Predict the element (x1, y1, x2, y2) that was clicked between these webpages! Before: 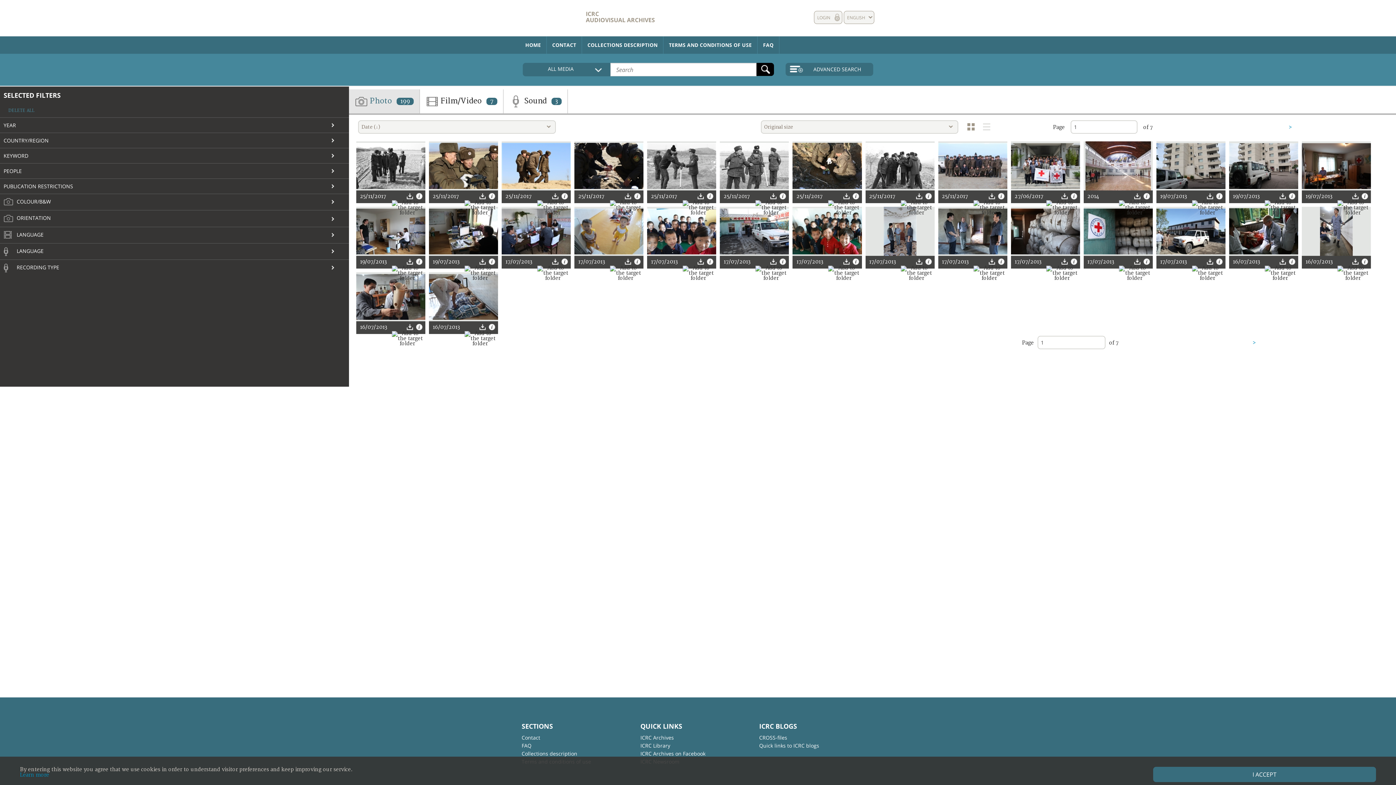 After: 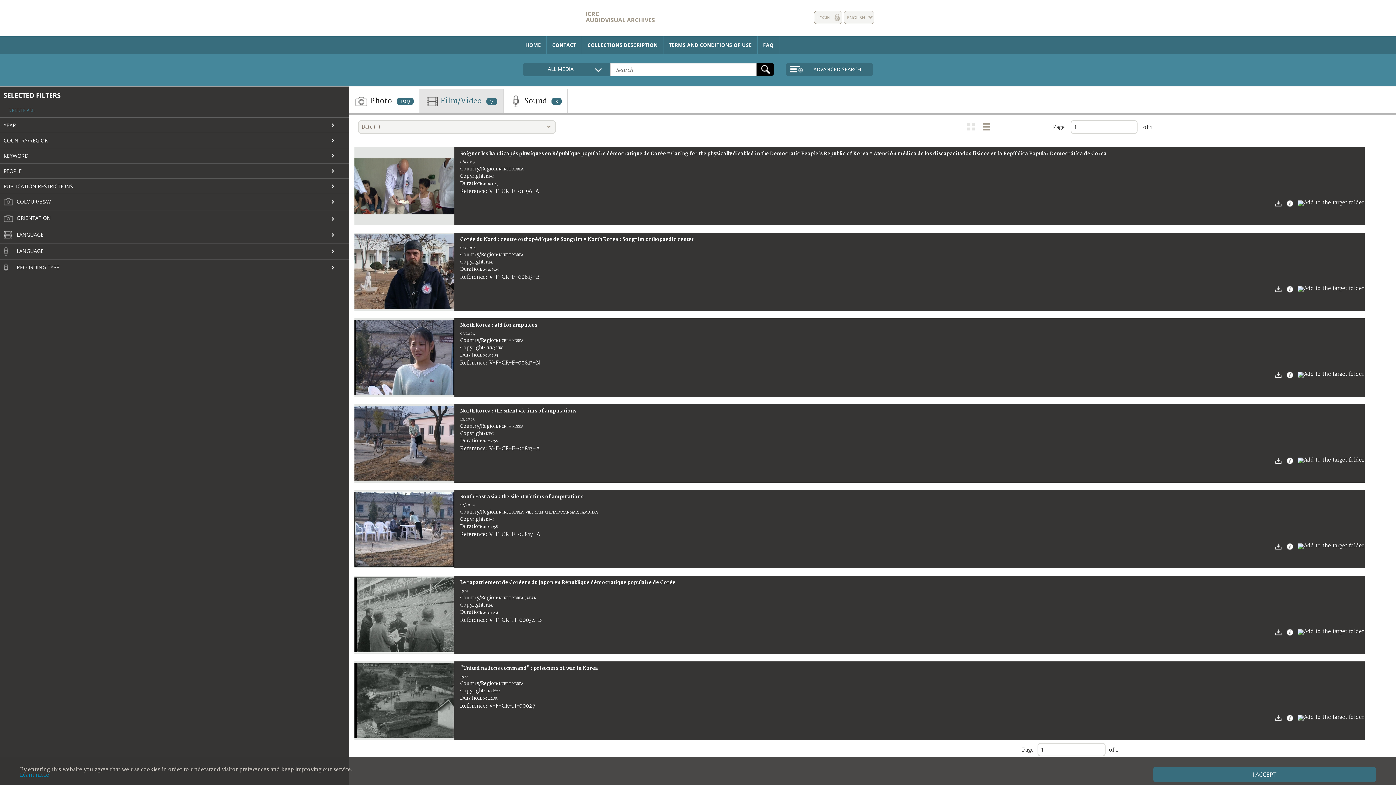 Action: label:  Film/Video 7 bbox: (420, 89, 503, 113)